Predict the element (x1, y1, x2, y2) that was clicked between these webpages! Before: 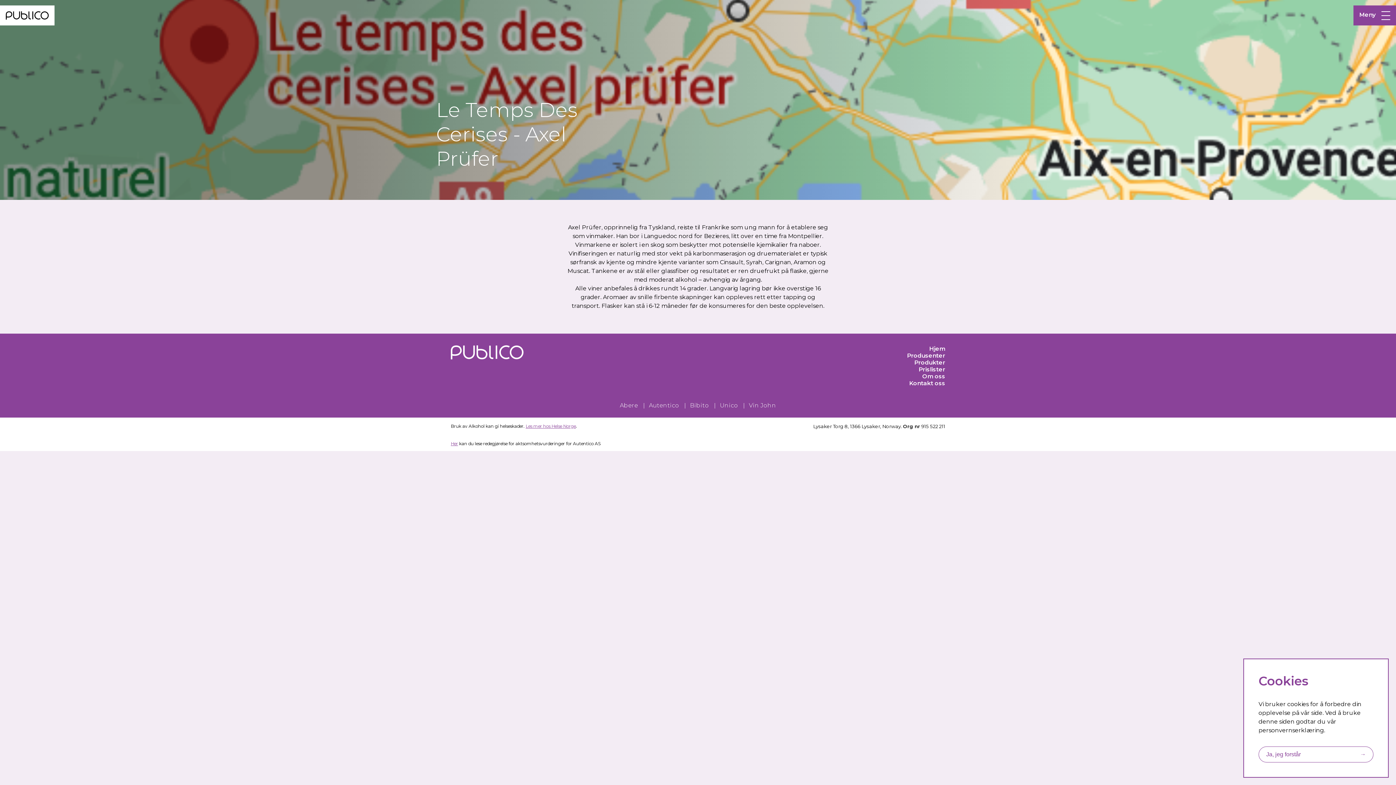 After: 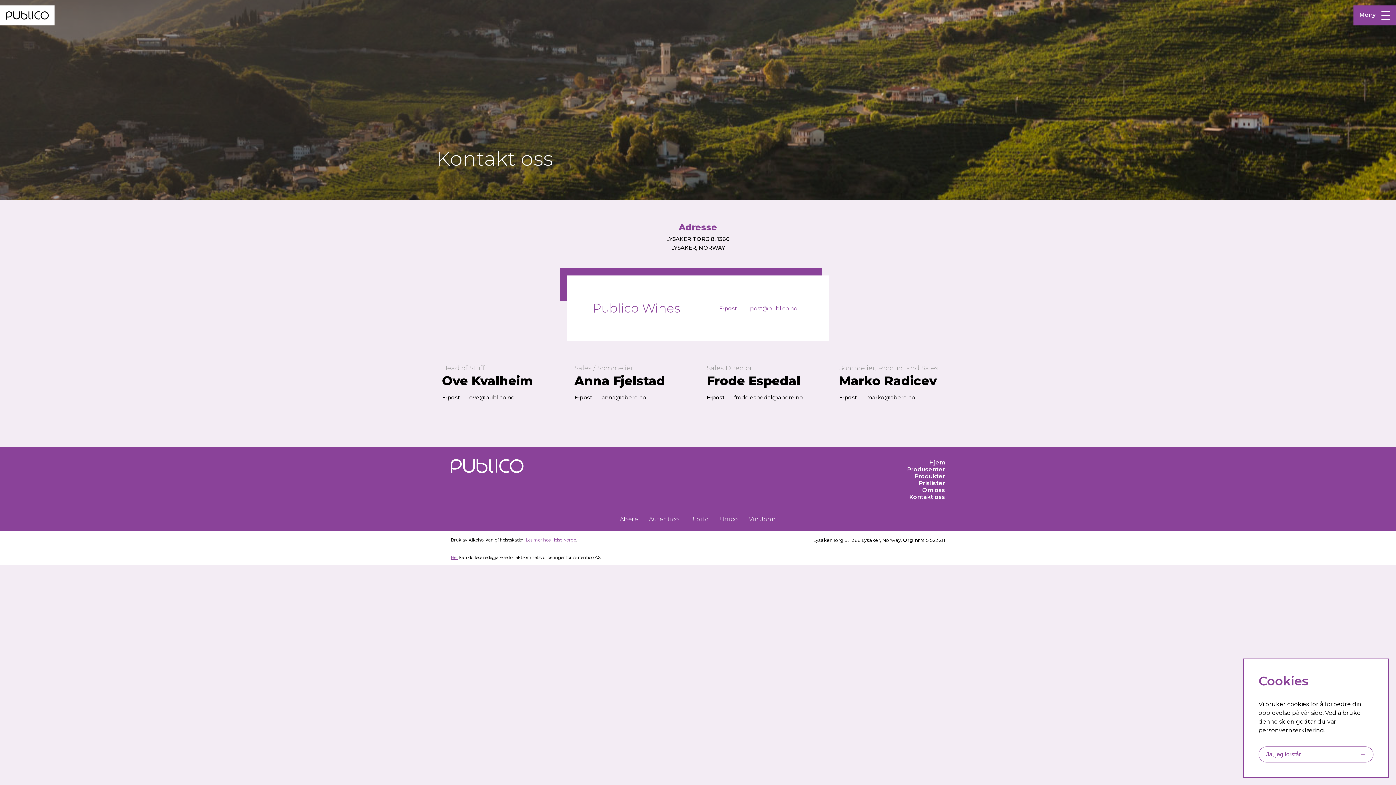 Action: bbox: (909, 380, 945, 386) label: Kontakt oss